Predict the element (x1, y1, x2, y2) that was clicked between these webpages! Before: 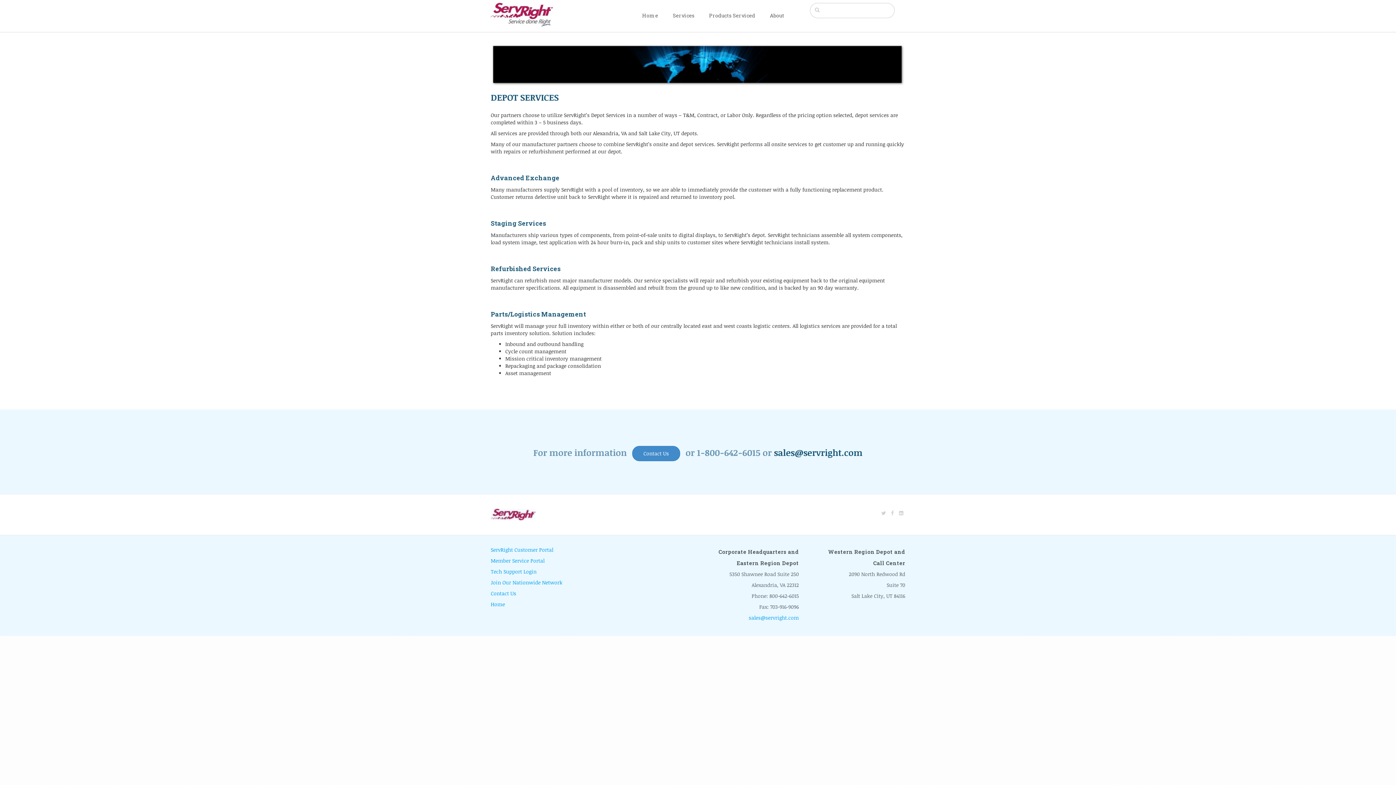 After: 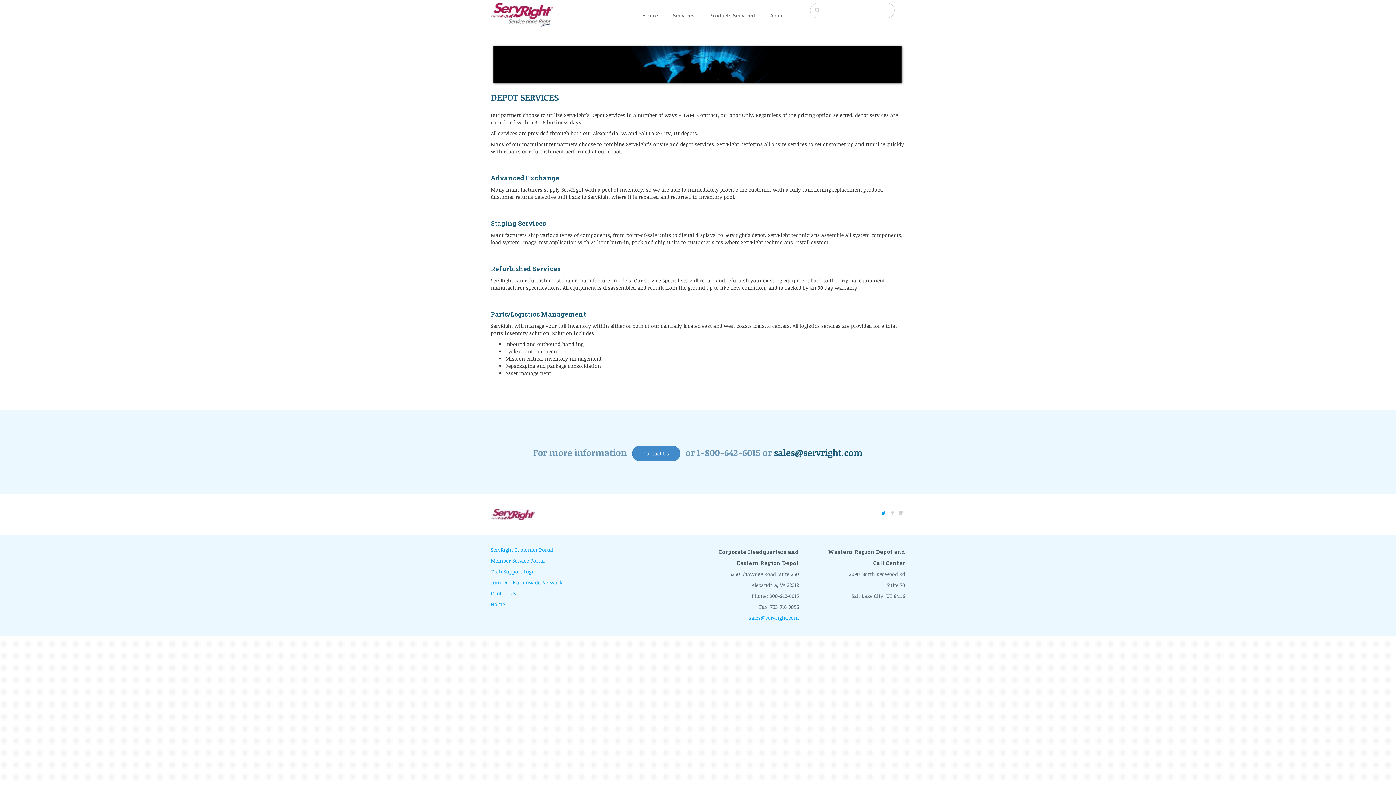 Action: bbox: (881, 509, 886, 516)